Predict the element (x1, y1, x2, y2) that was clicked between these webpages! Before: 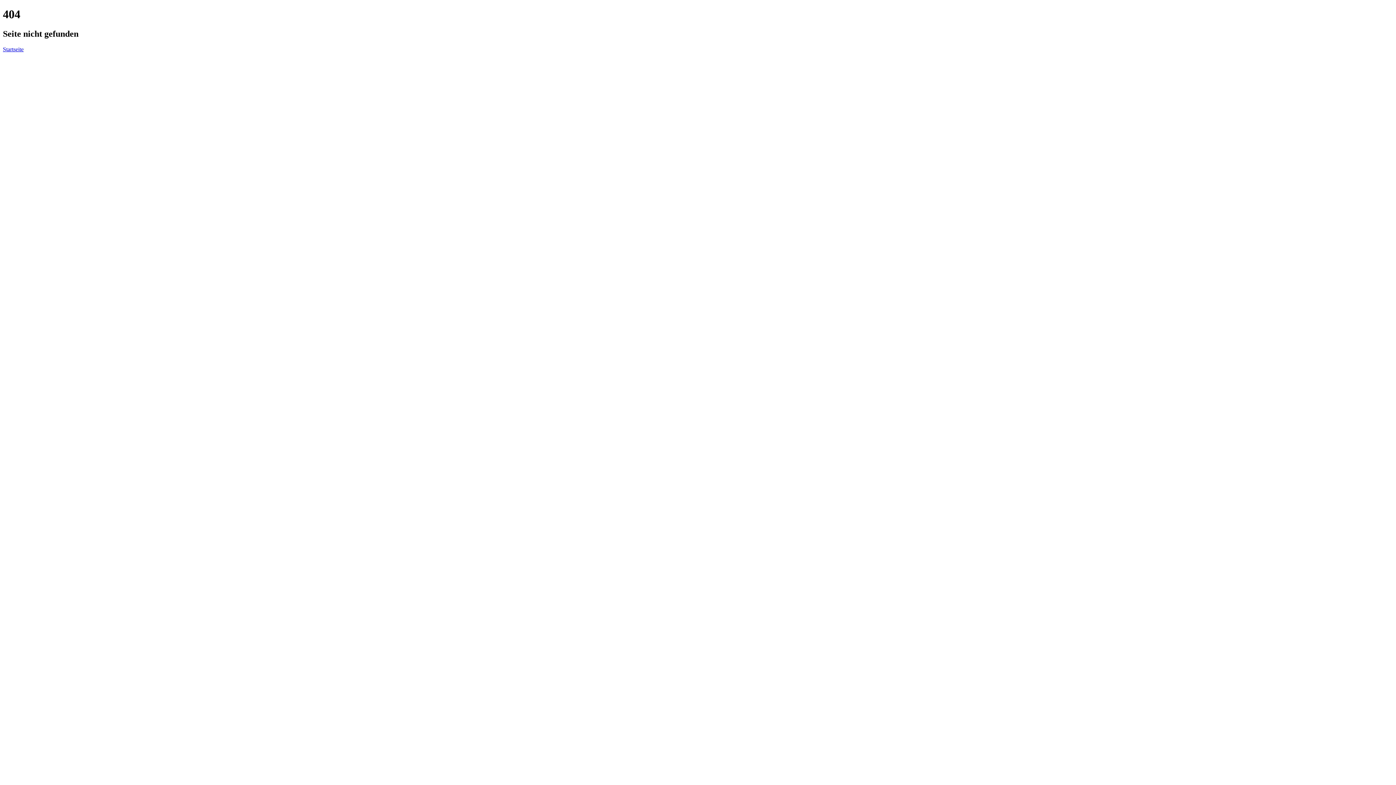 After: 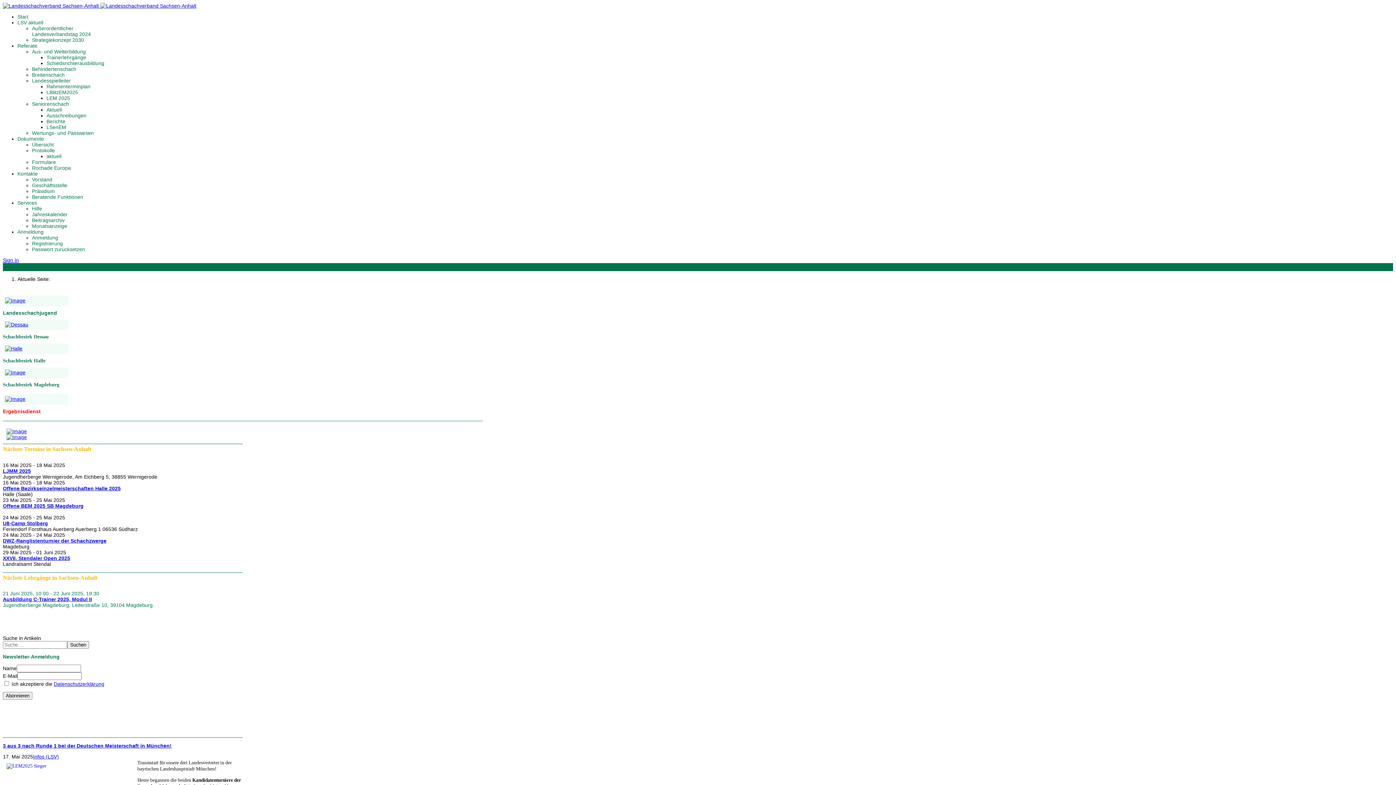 Action: label: Startseite bbox: (2, 46, 23, 52)